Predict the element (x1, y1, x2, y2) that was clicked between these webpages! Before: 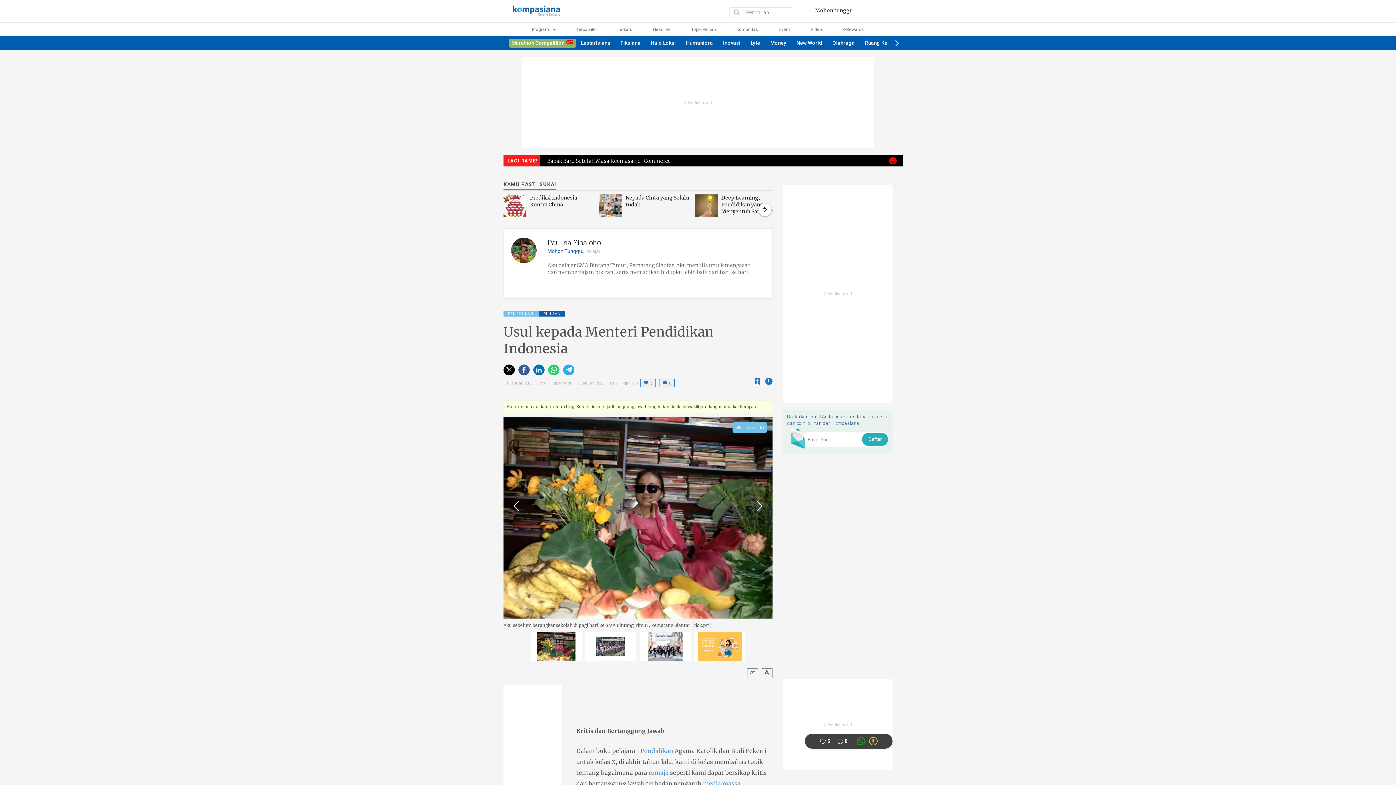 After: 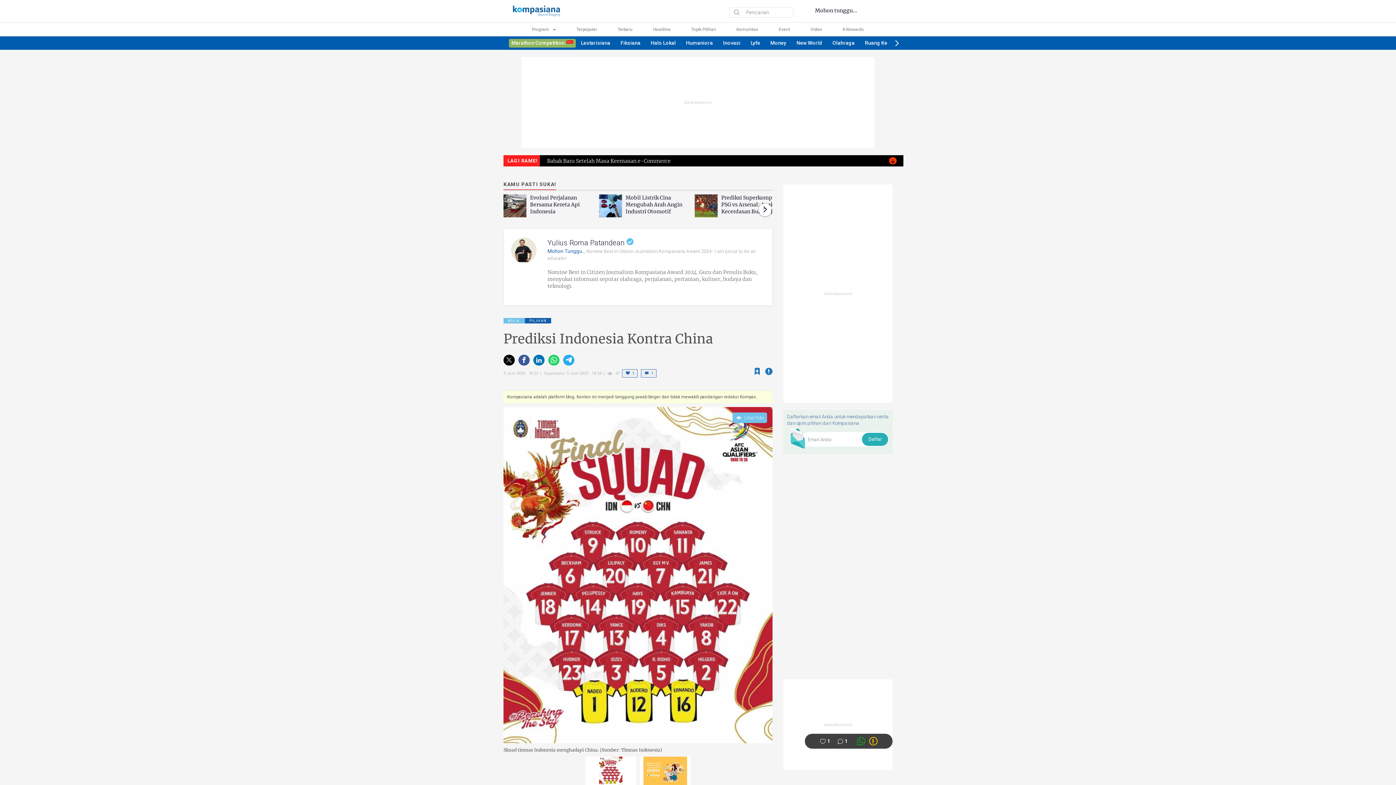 Action: bbox: (503, 194, 599, 217) label: Prediksi Indonesia Kontra China